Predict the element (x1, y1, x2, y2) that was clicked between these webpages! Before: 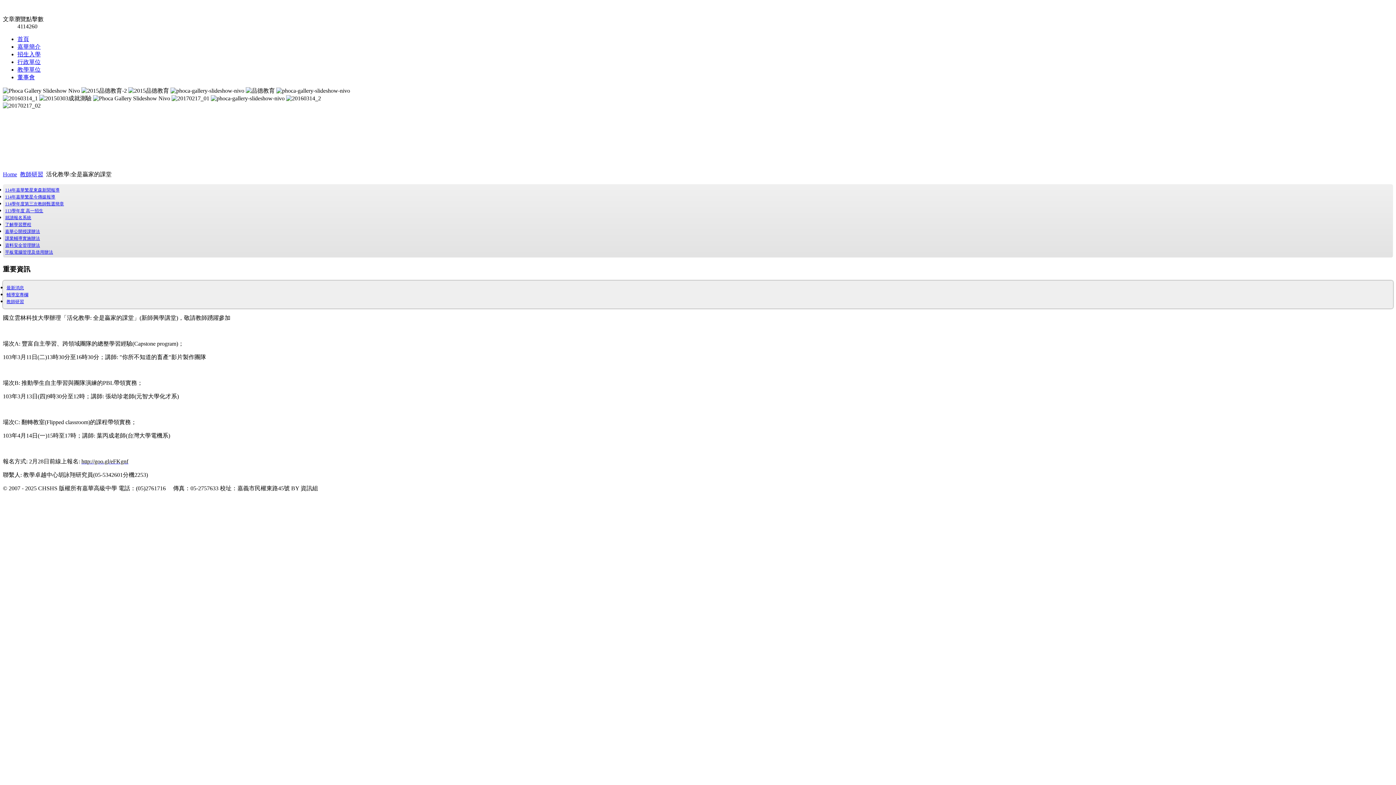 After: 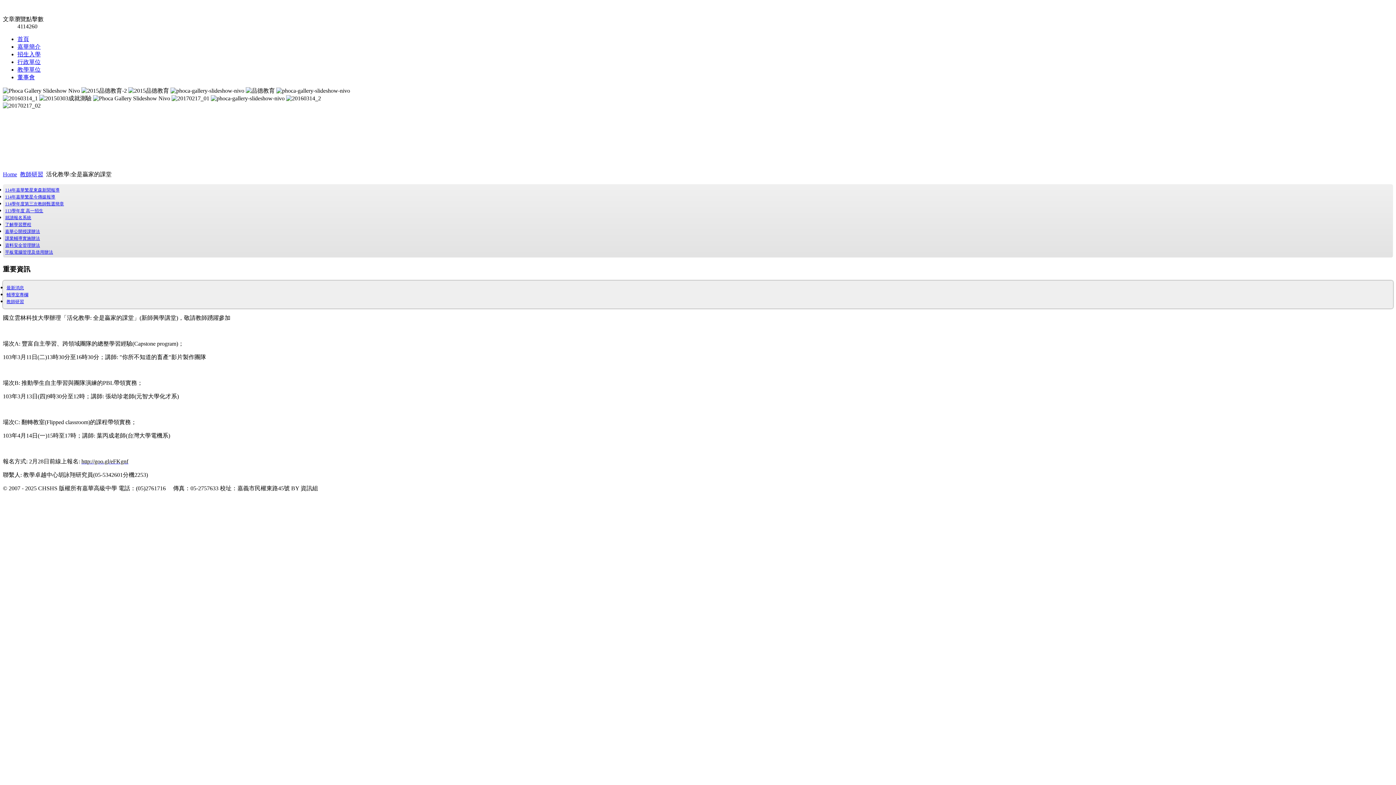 Action: bbox: (5, 229, 40, 234) label: 嘉華公開授課辦法